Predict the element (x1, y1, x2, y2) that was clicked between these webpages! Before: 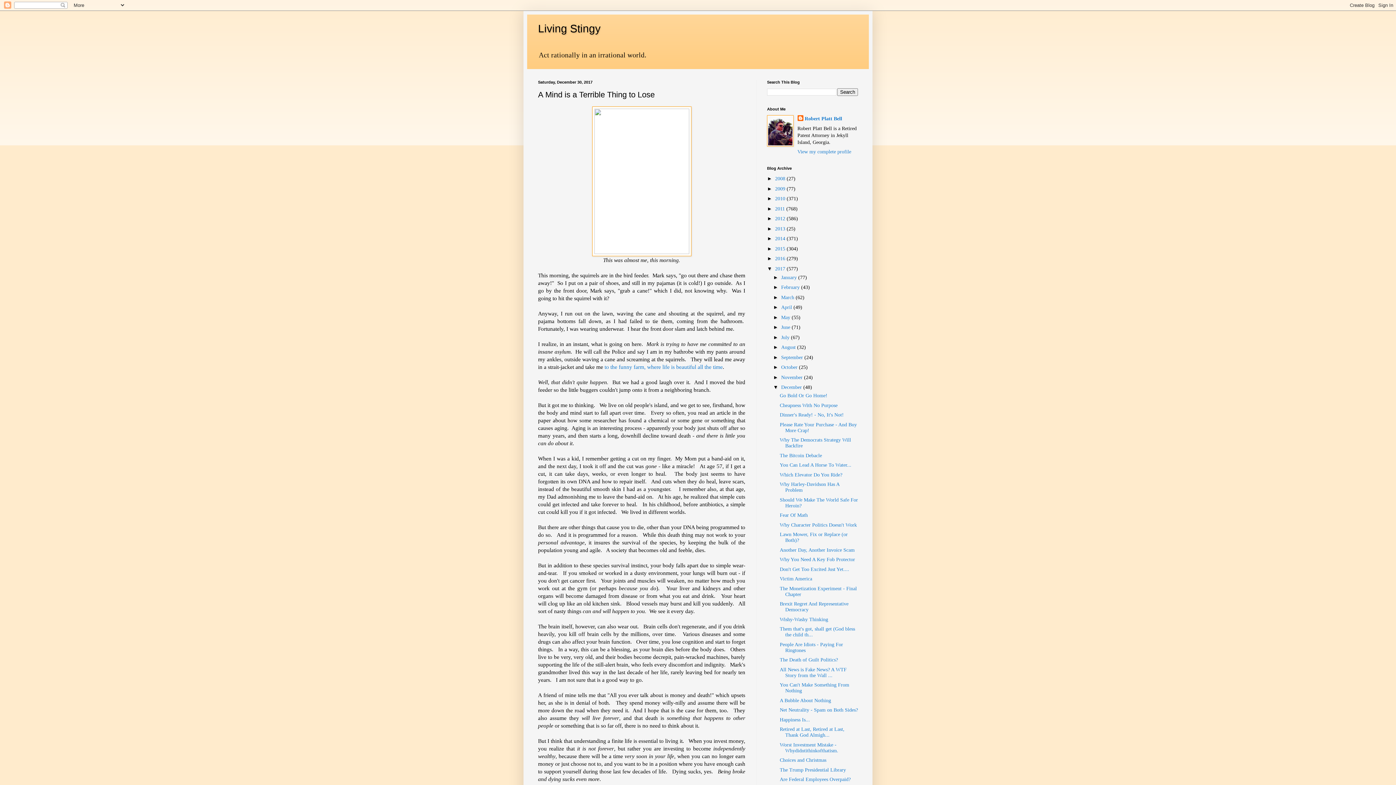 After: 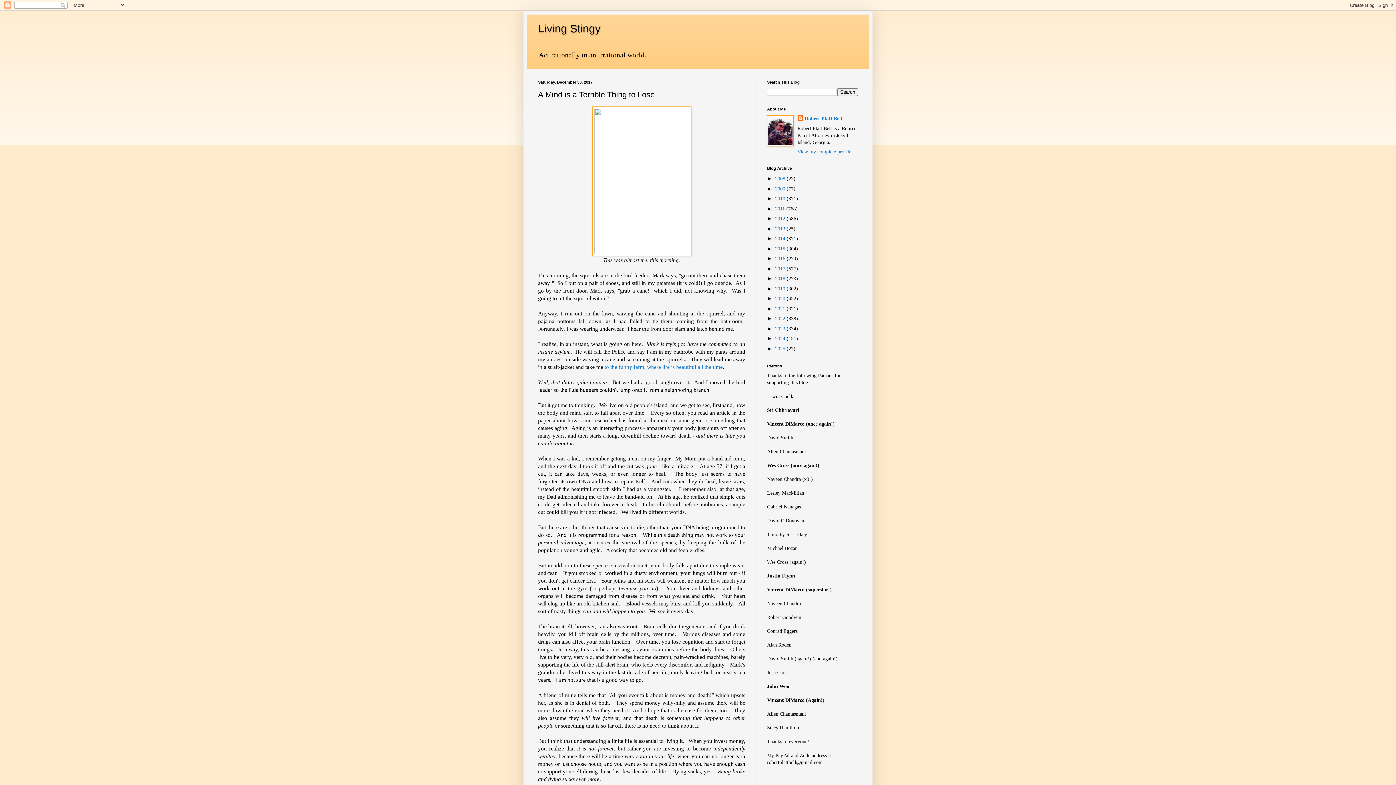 Action: label: ▼   bbox: (767, 265, 775, 271)